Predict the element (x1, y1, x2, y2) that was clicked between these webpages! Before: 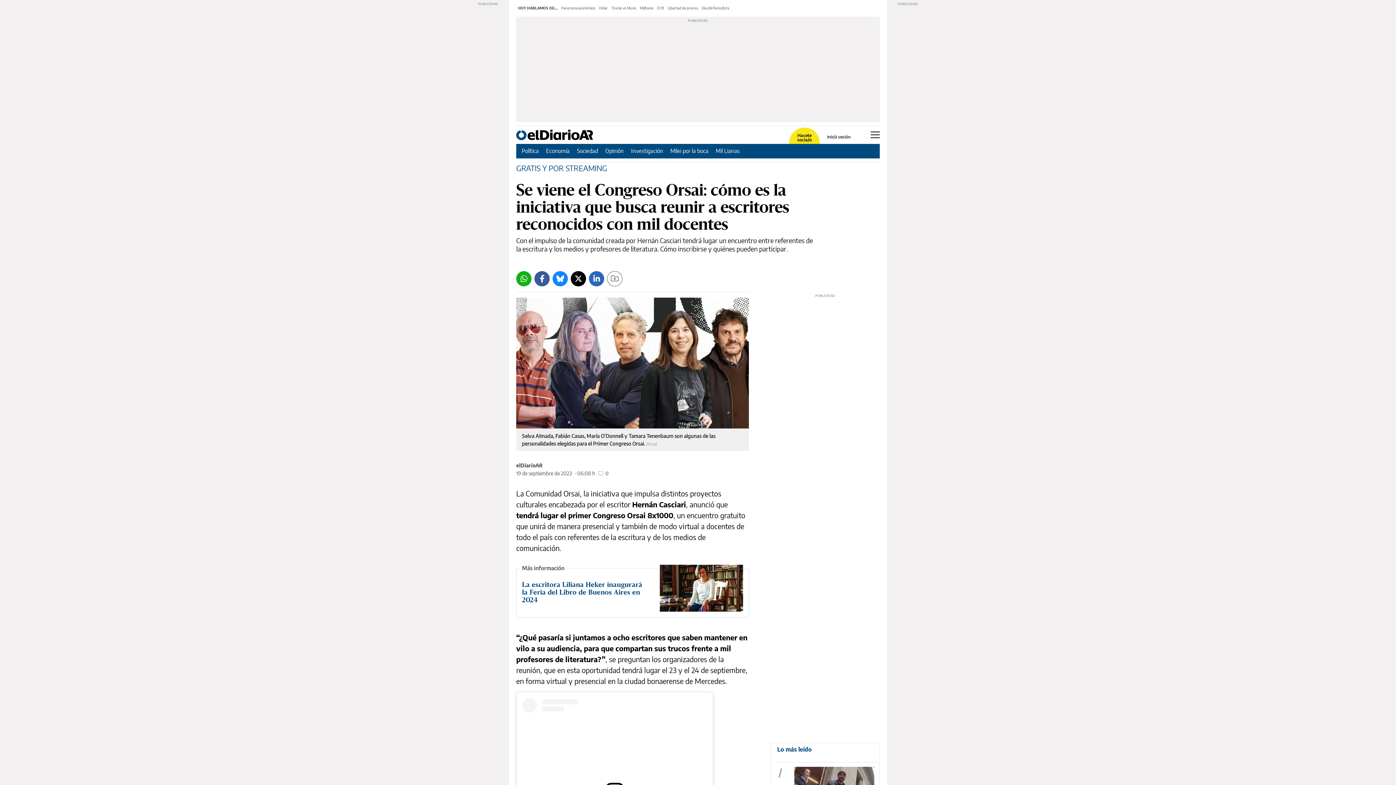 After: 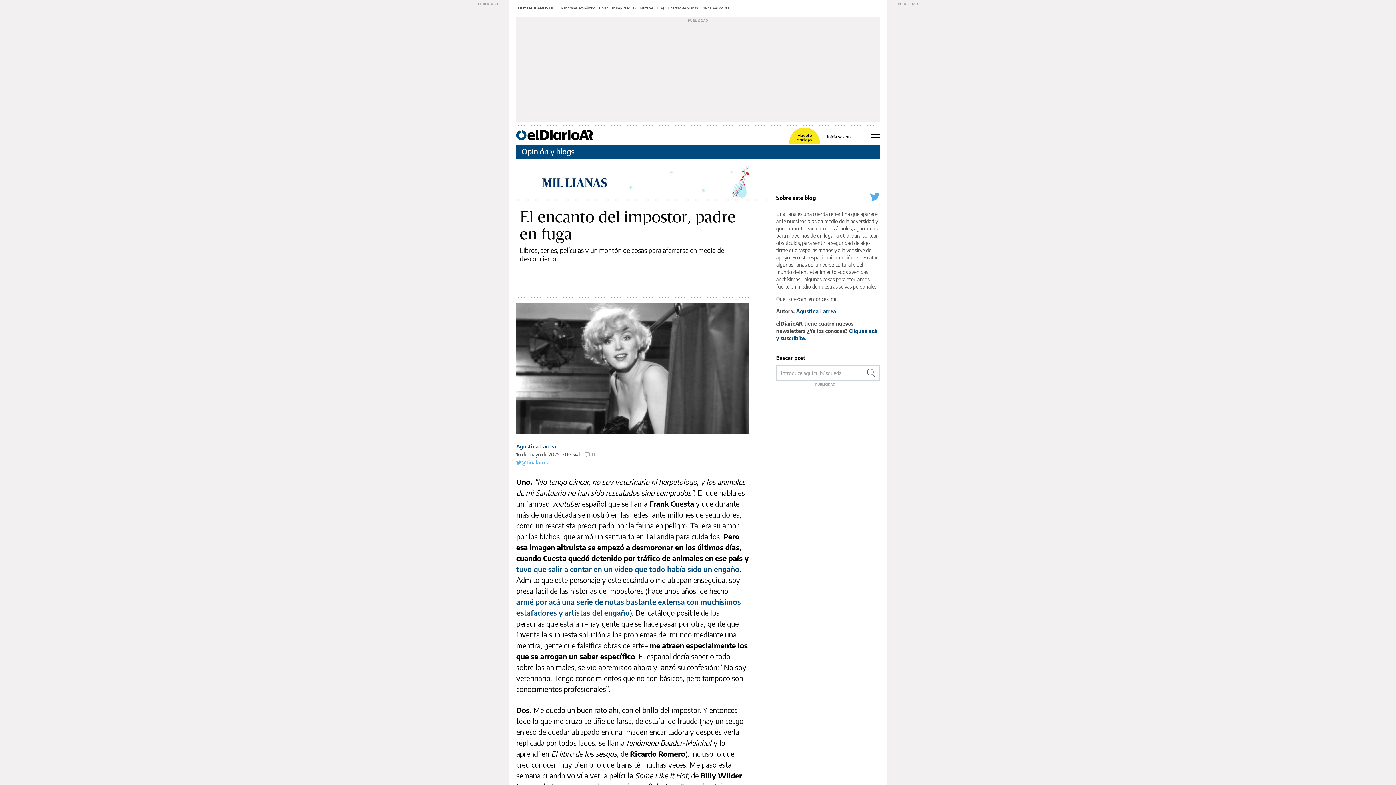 Action: label: Mil Lianas bbox: (716, 147, 740, 154)